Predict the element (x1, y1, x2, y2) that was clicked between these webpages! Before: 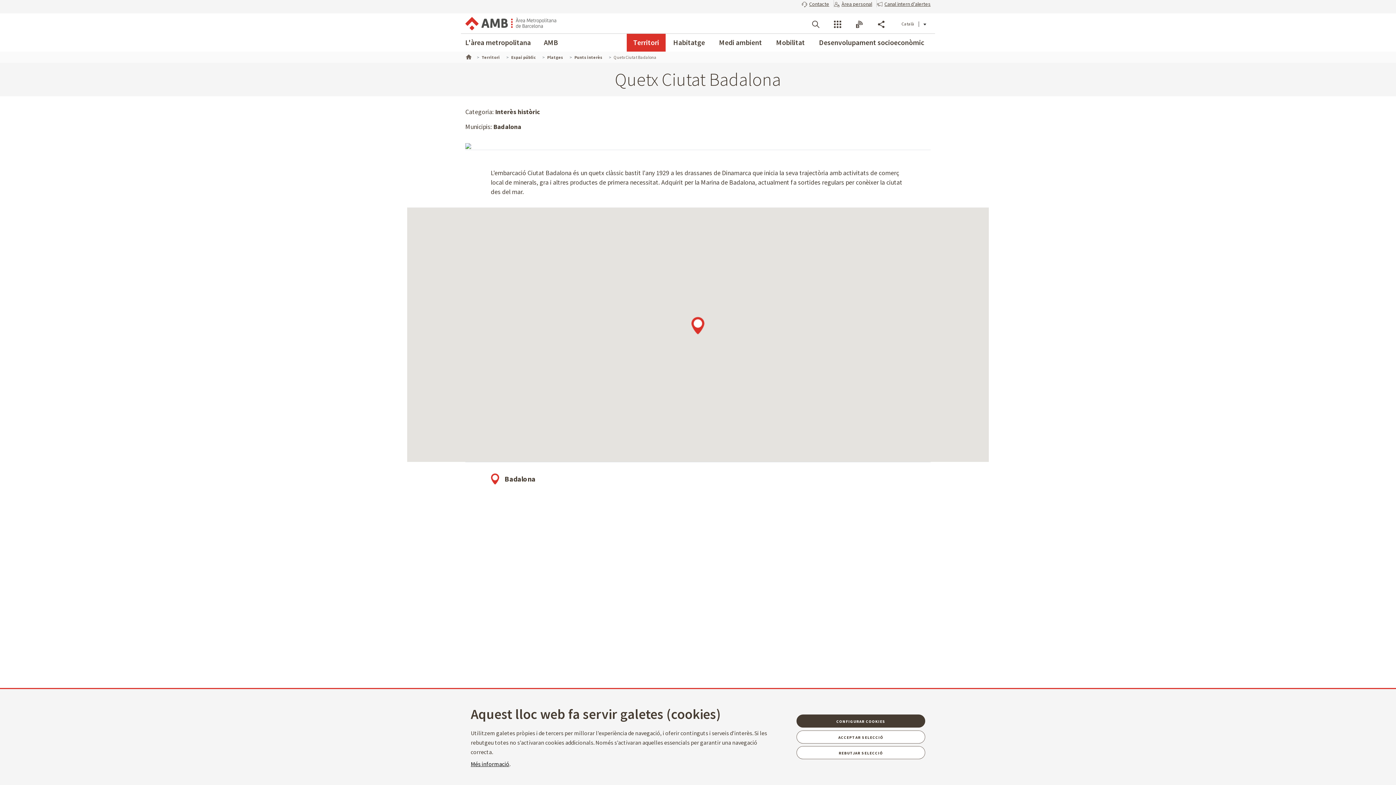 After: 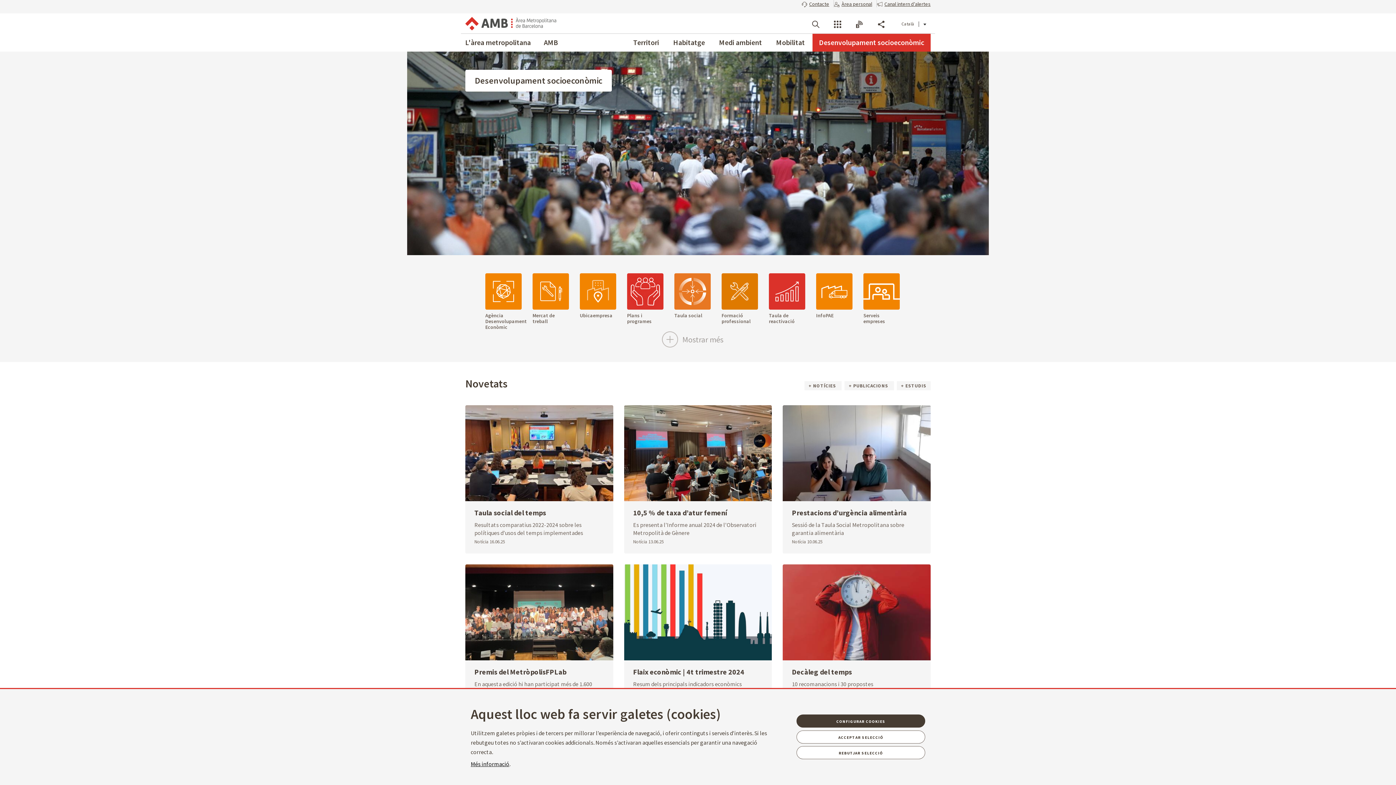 Action: bbox: (819, 33, 924, 51) label: Desenvolupament socioeconòmic